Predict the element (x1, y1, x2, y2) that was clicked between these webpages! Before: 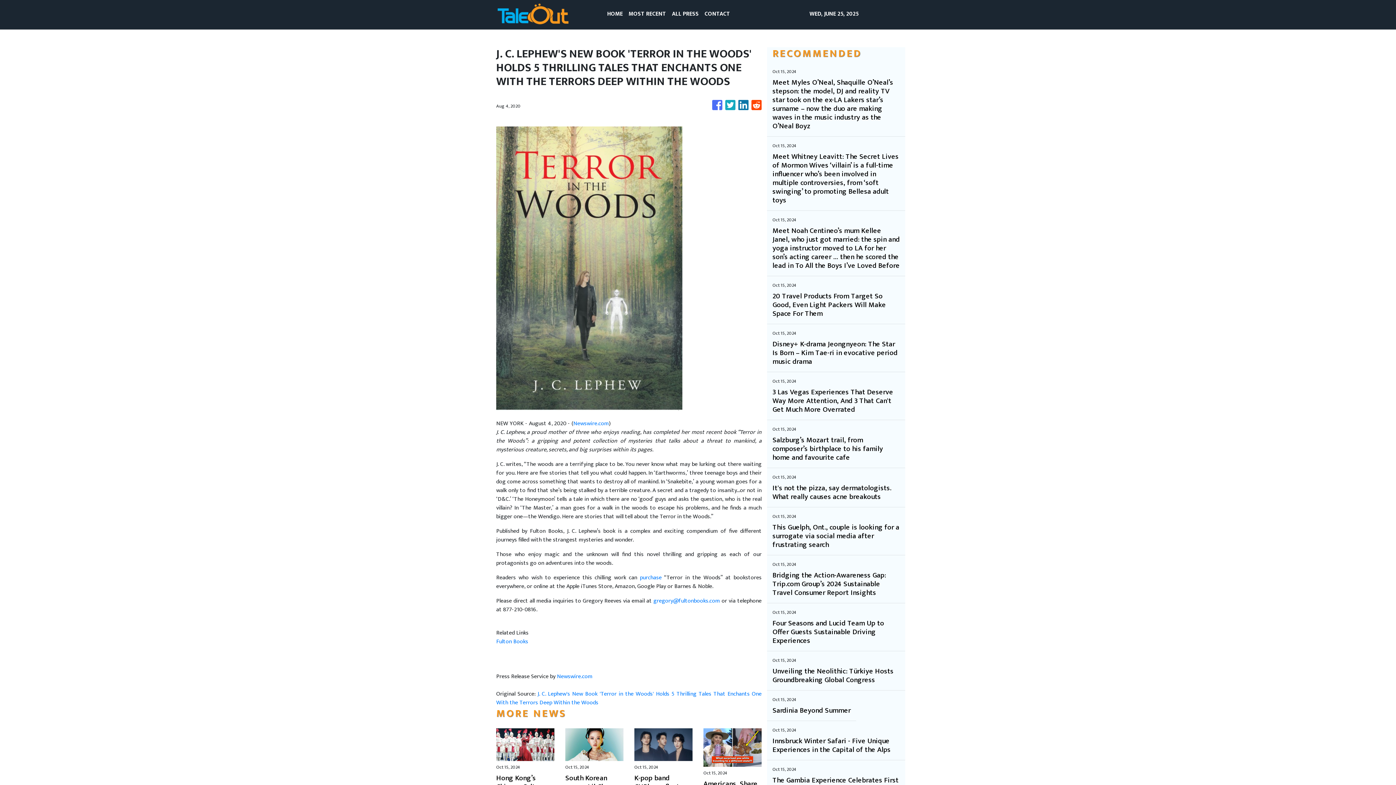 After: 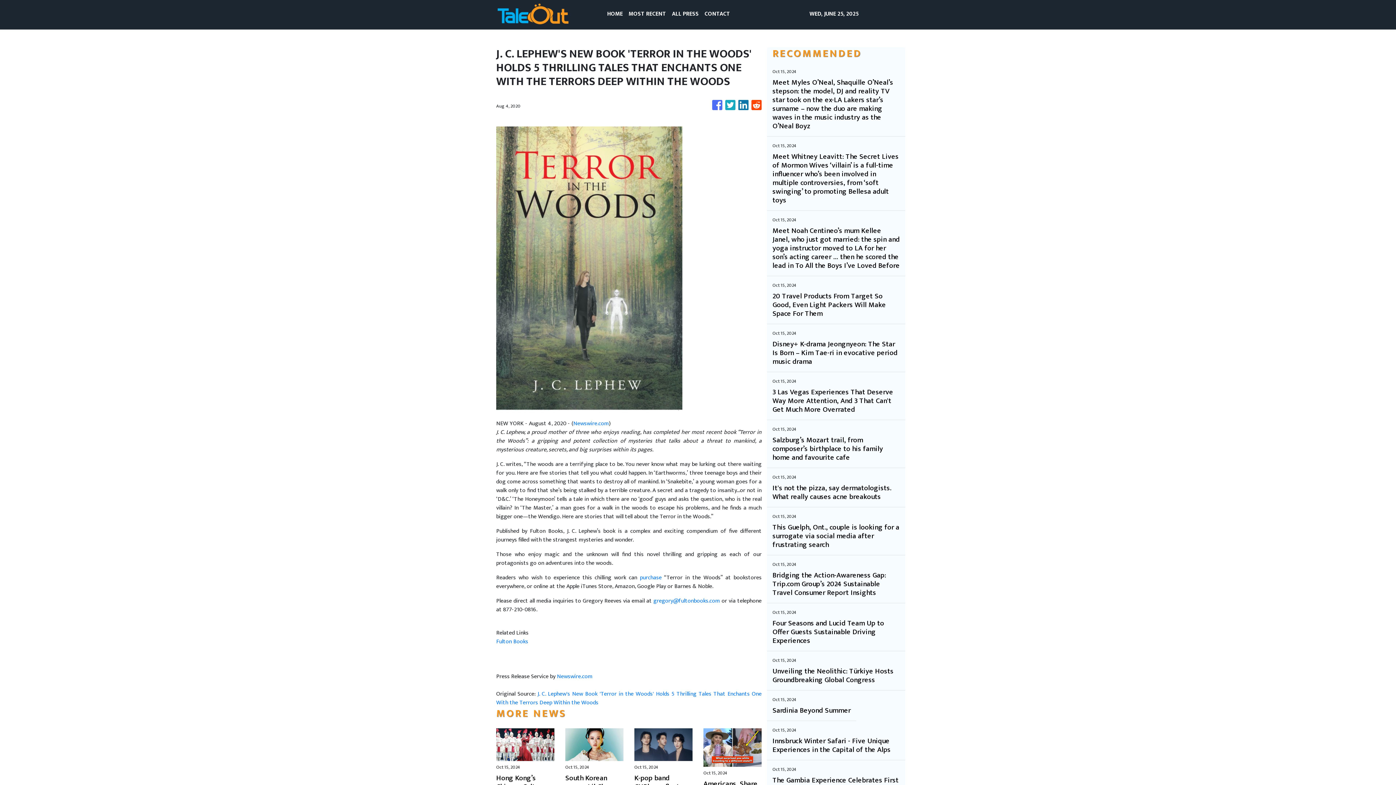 Action: label: Fulton Books bbox: (496, 637, 528, 646)